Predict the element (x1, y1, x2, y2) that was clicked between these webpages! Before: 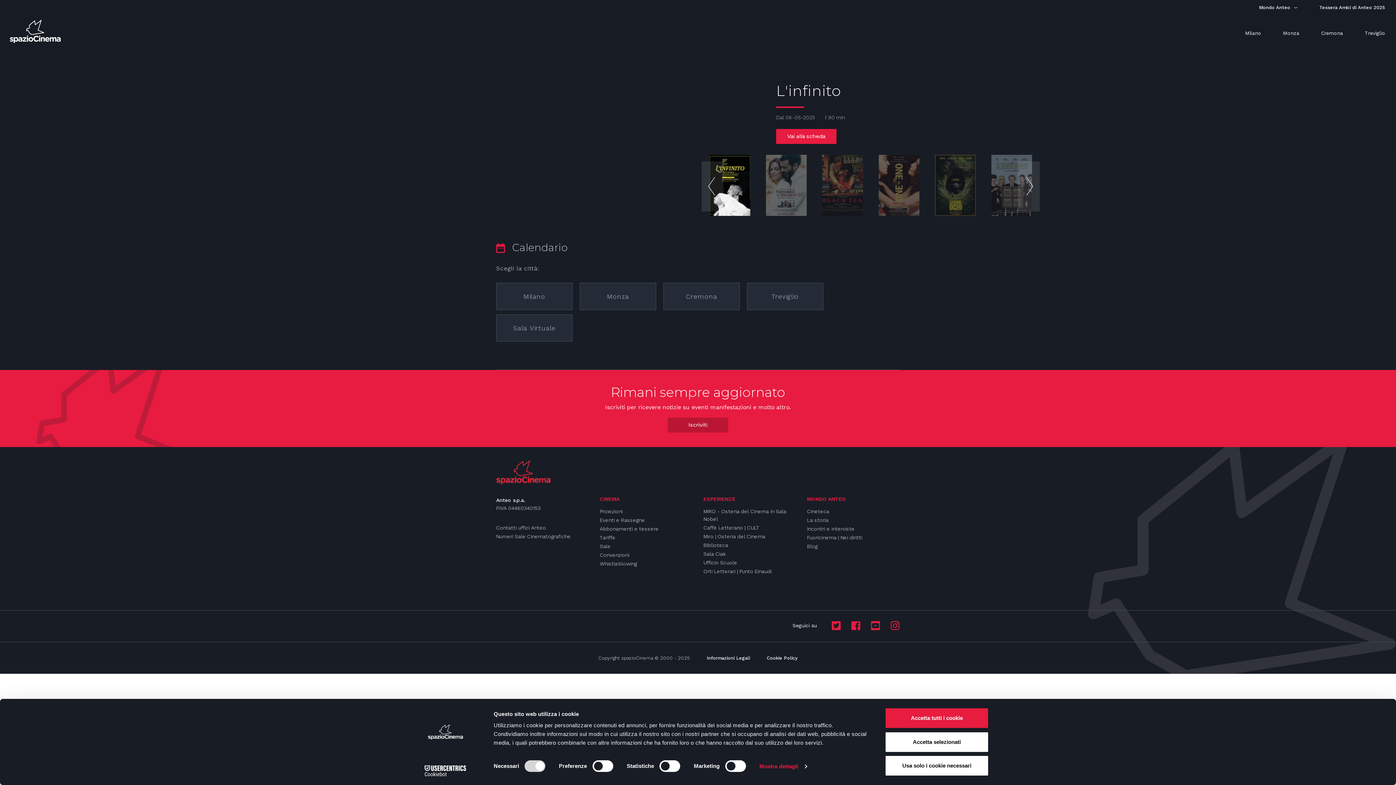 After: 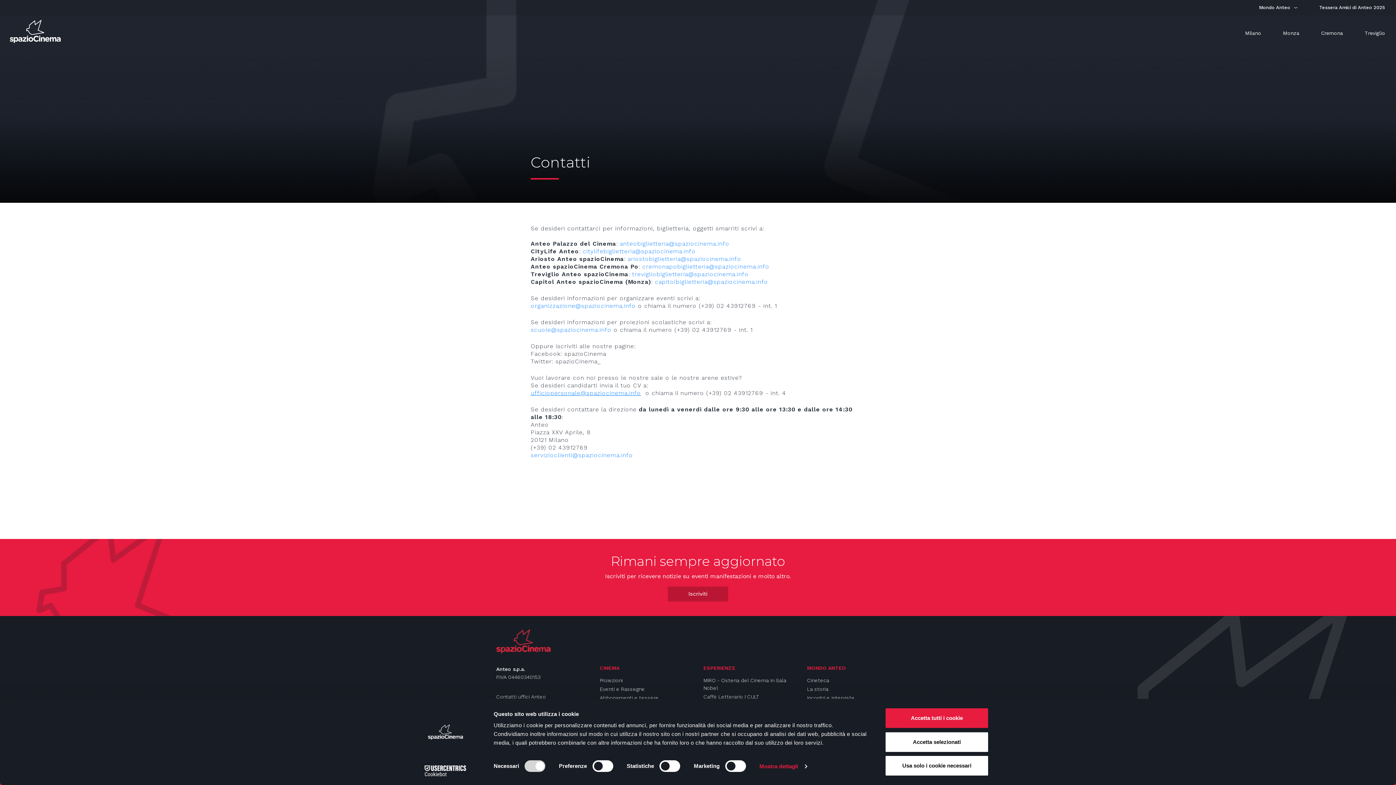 Action: bbox: (496, 524, 546, 532) label: Contatti uffici Anteo